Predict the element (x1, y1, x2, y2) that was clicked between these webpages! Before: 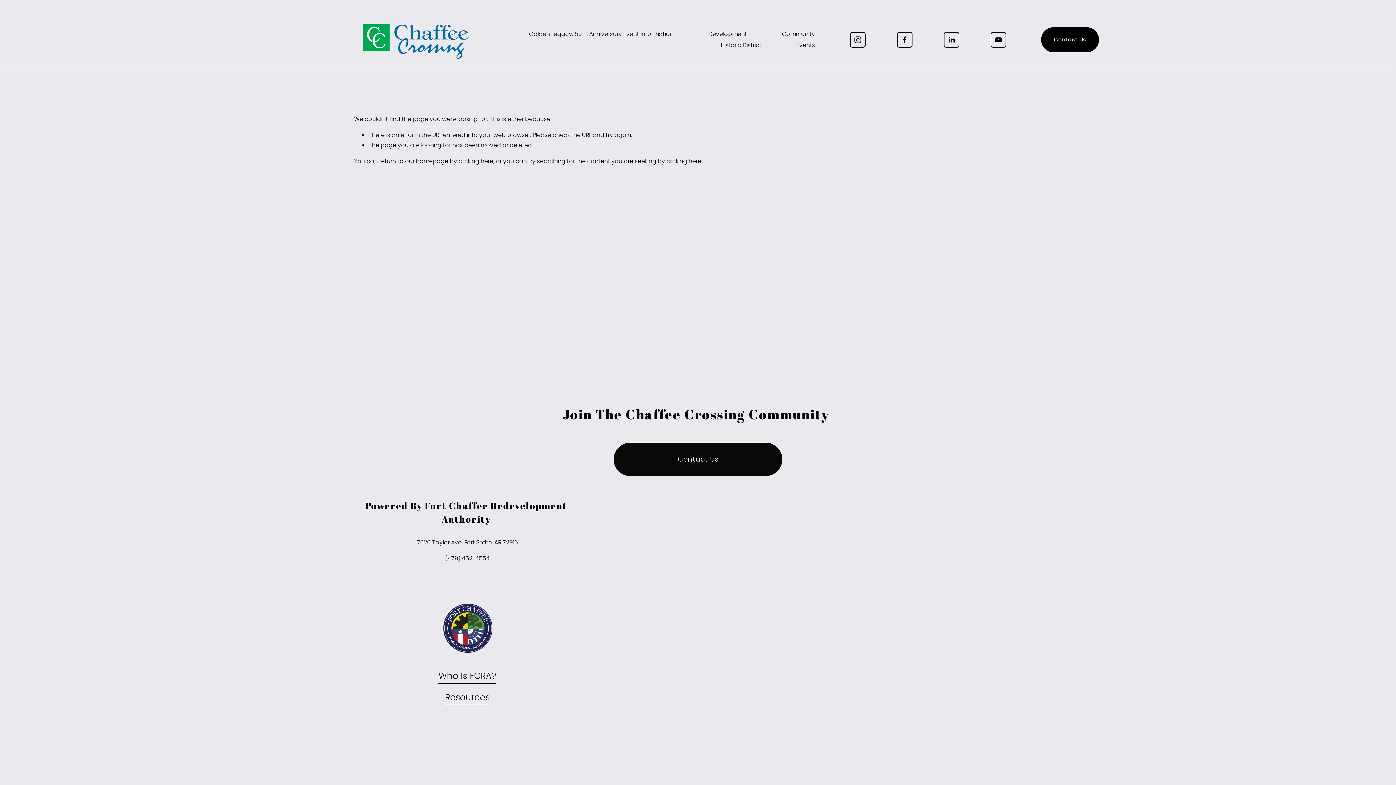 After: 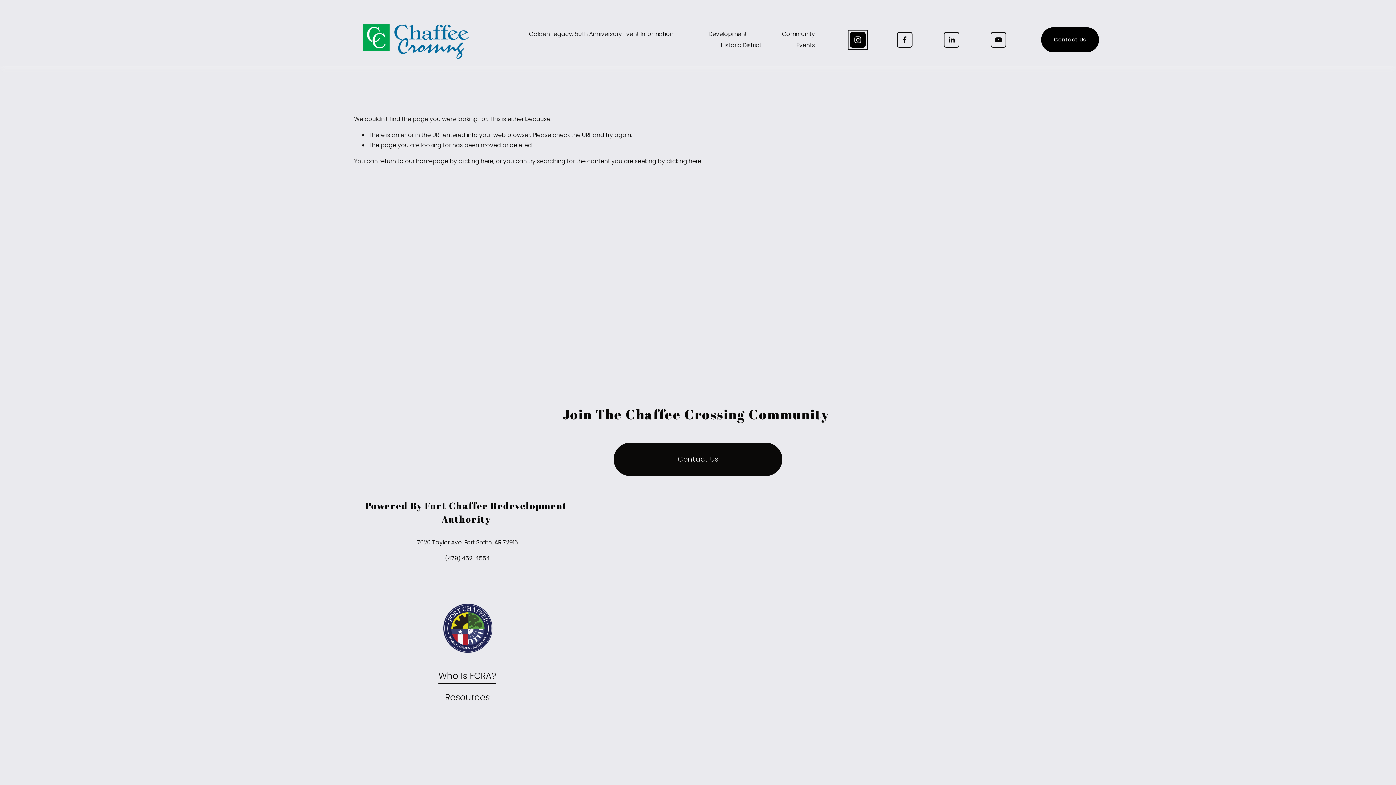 Action: bbox: (850, 32, 865, 47) label: Instagram